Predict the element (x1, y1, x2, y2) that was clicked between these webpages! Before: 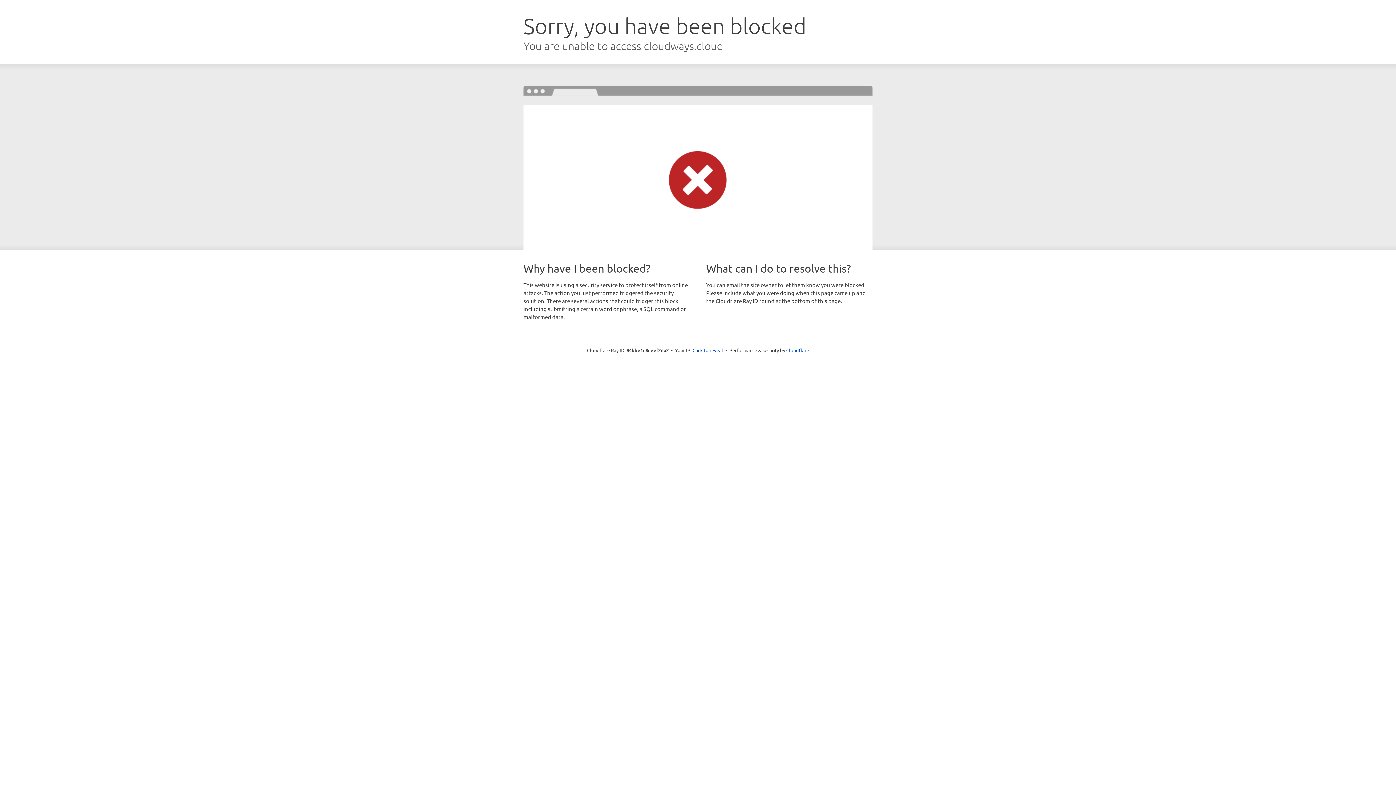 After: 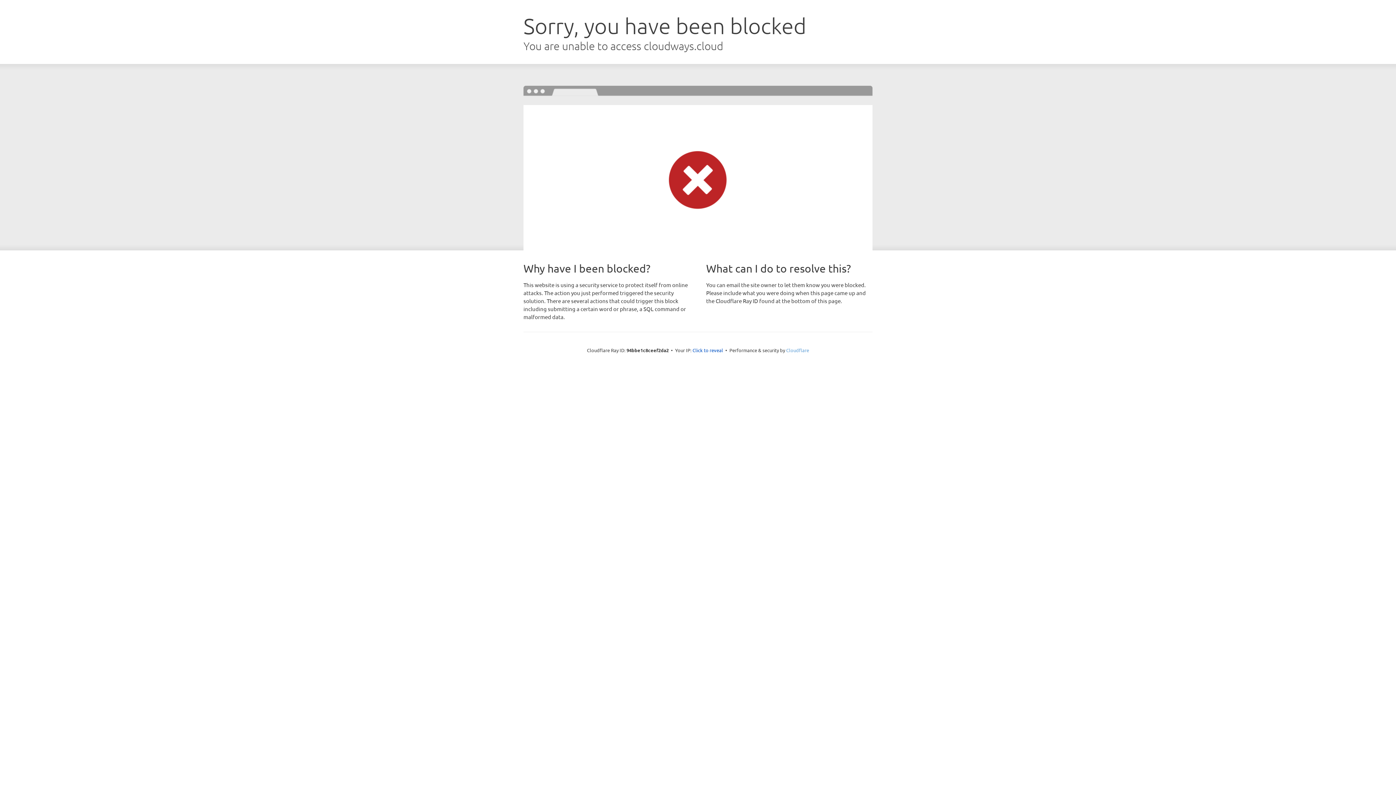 Action: bbox: (786, 347, 809, 353) label: Cloudflare